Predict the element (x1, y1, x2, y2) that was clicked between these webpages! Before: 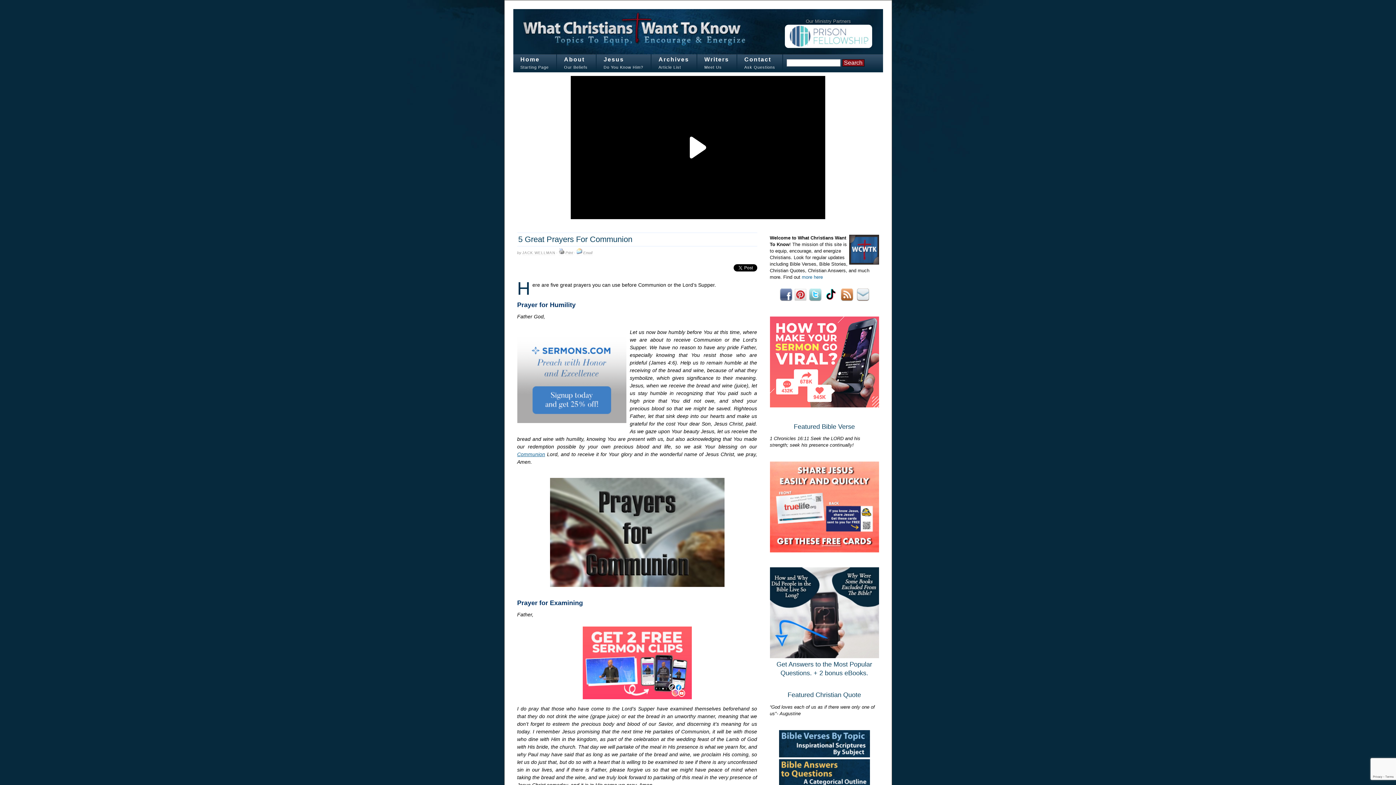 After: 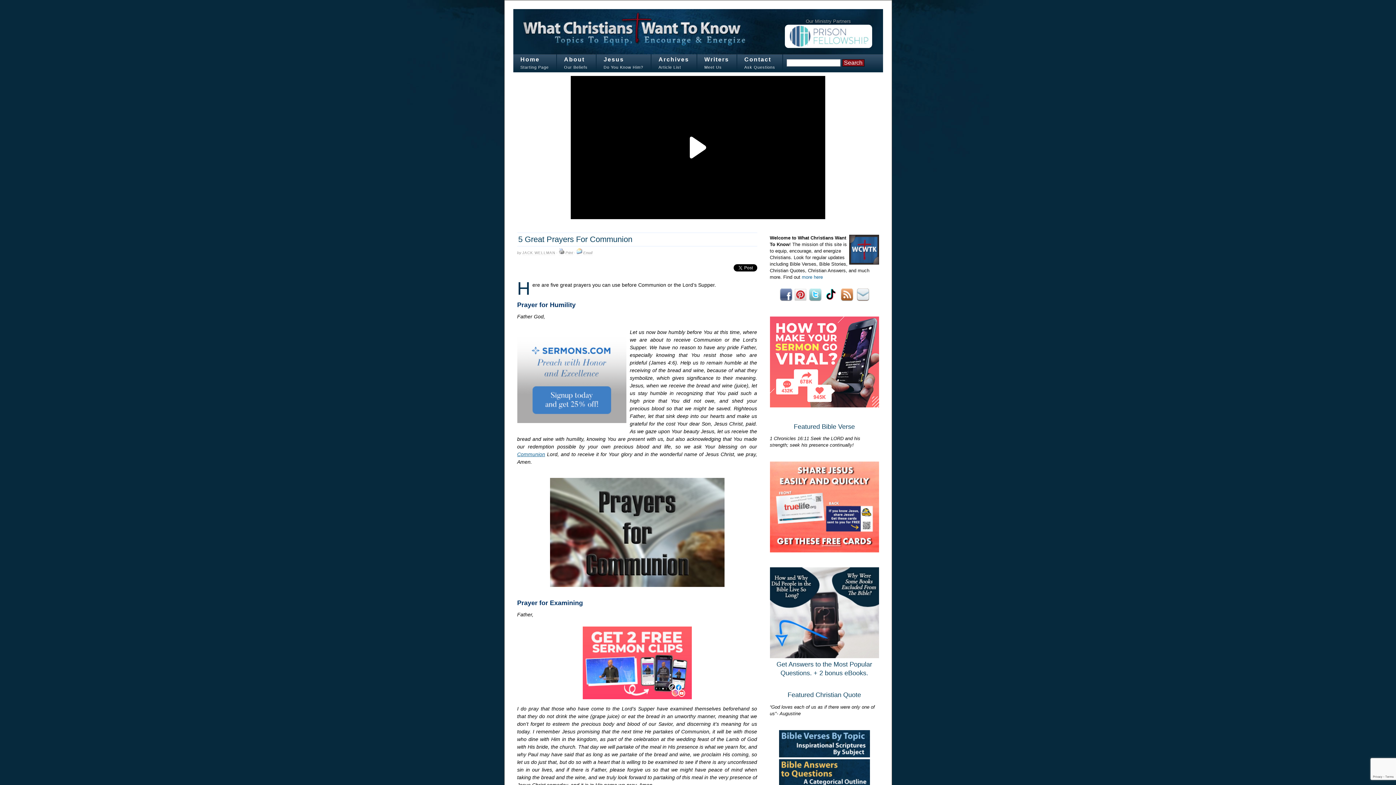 Action: bbox: (839, 297, 854, 302)